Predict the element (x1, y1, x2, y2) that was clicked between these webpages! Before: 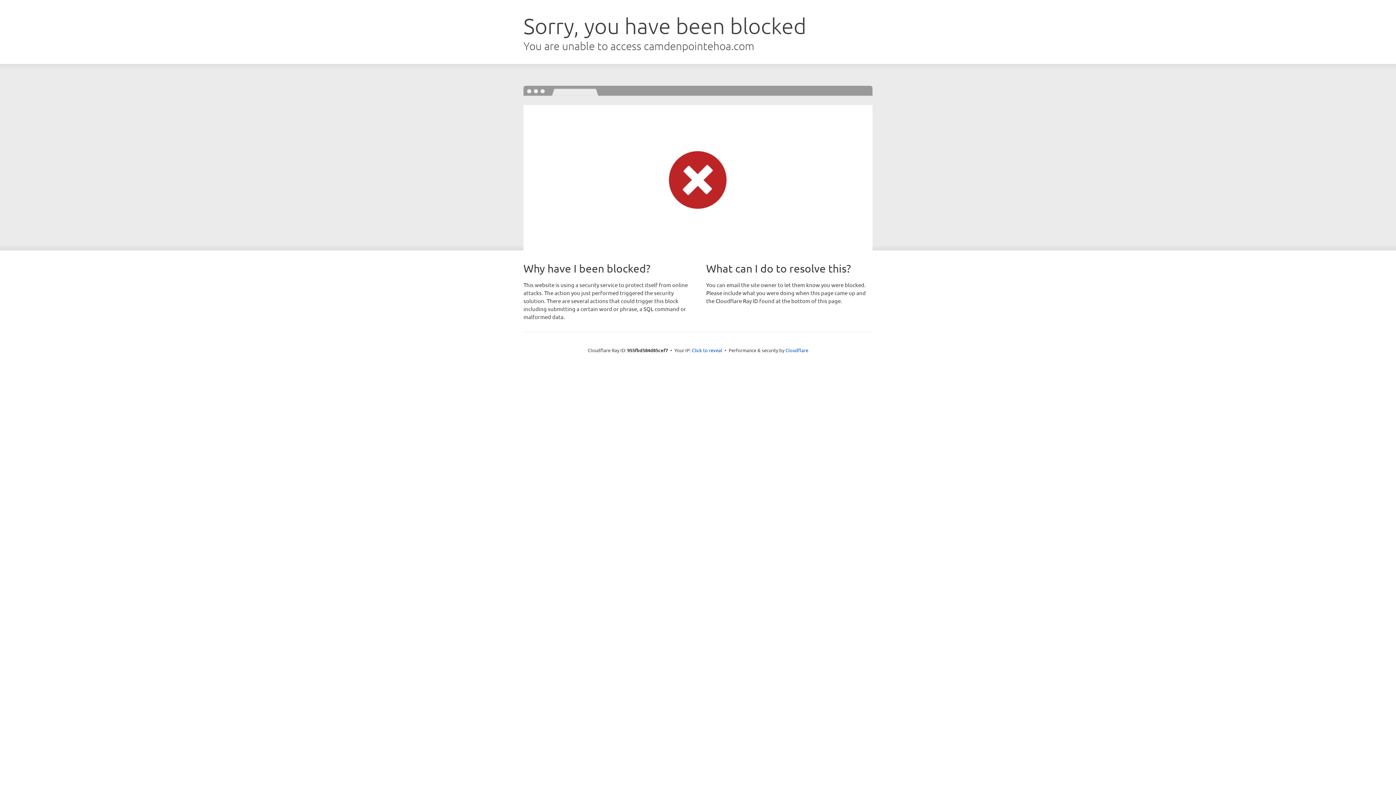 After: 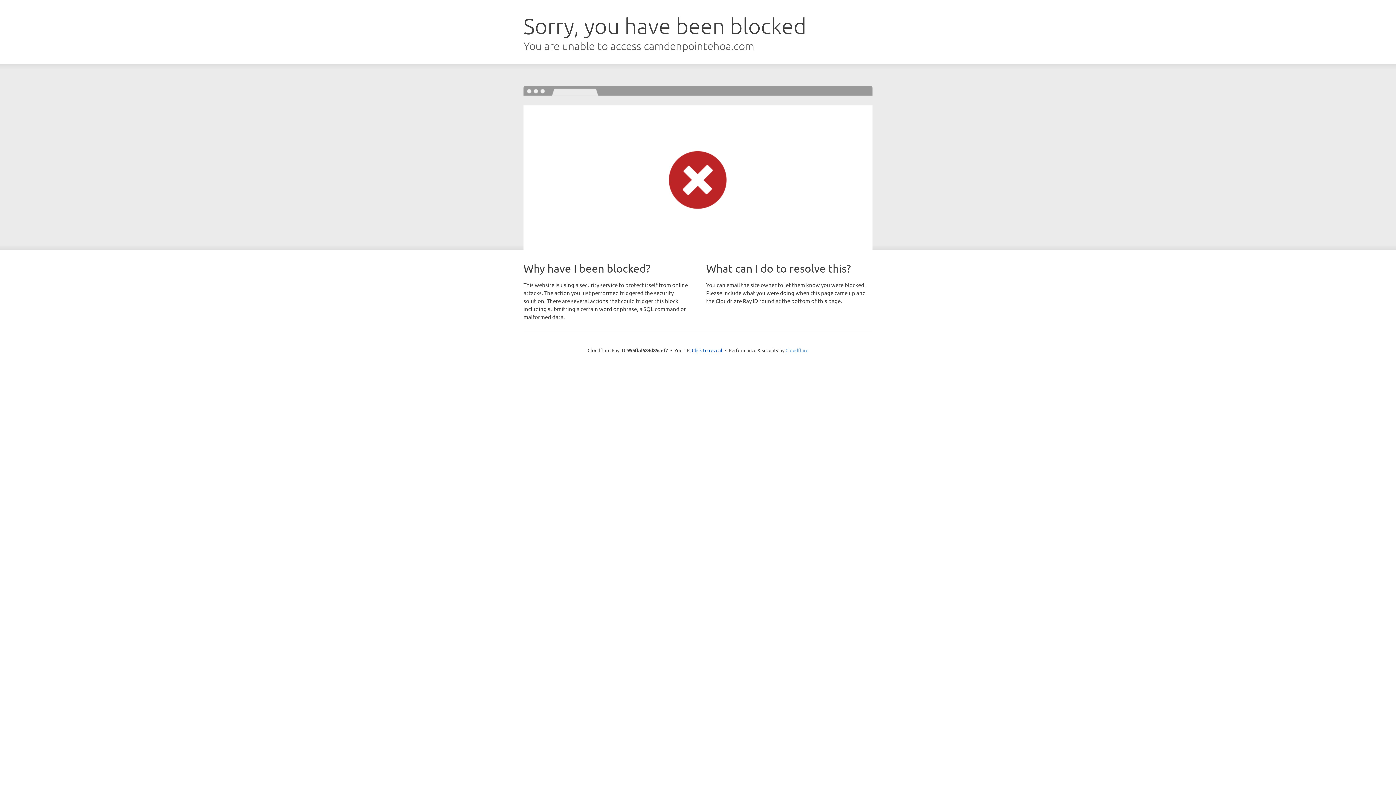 Action: label: Cloudflare bbox: (785, 347, 808, 353)